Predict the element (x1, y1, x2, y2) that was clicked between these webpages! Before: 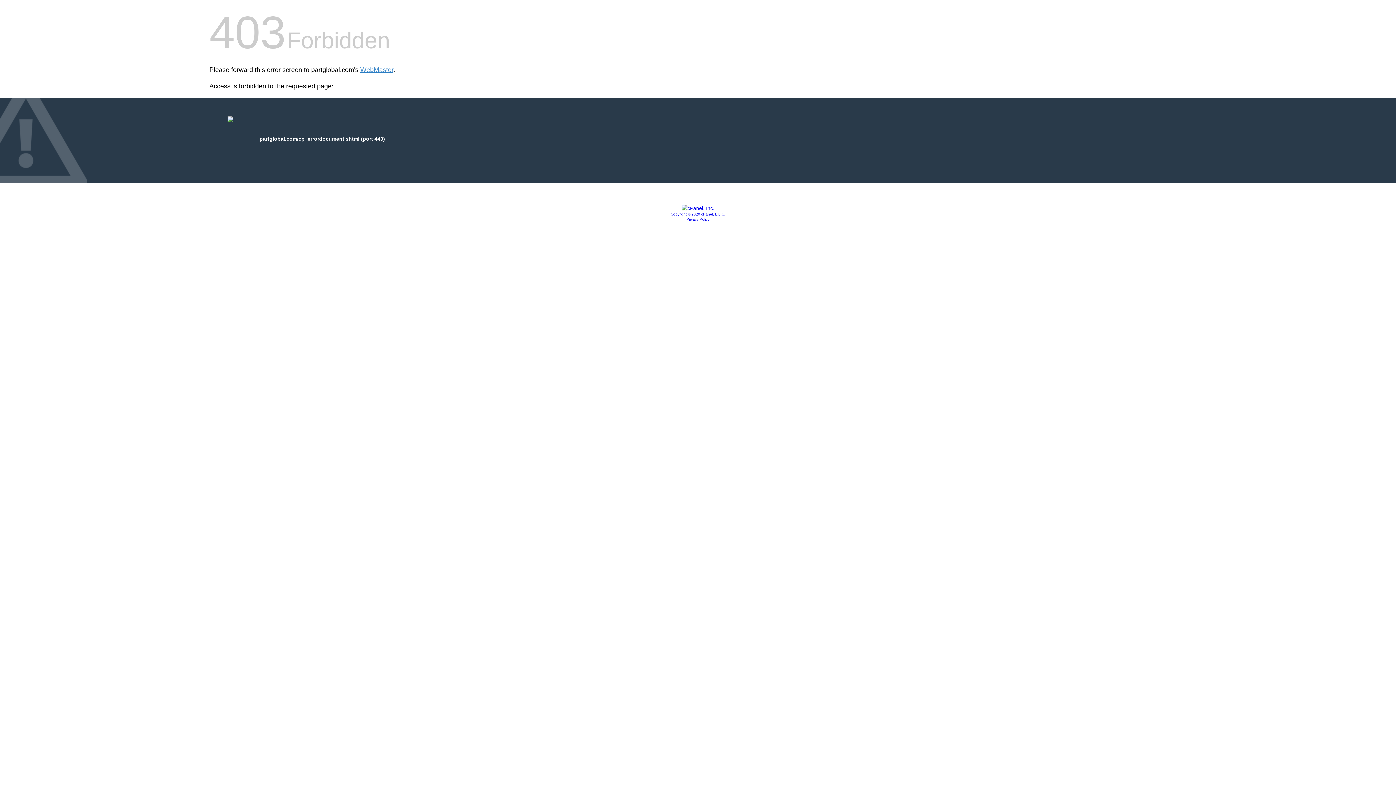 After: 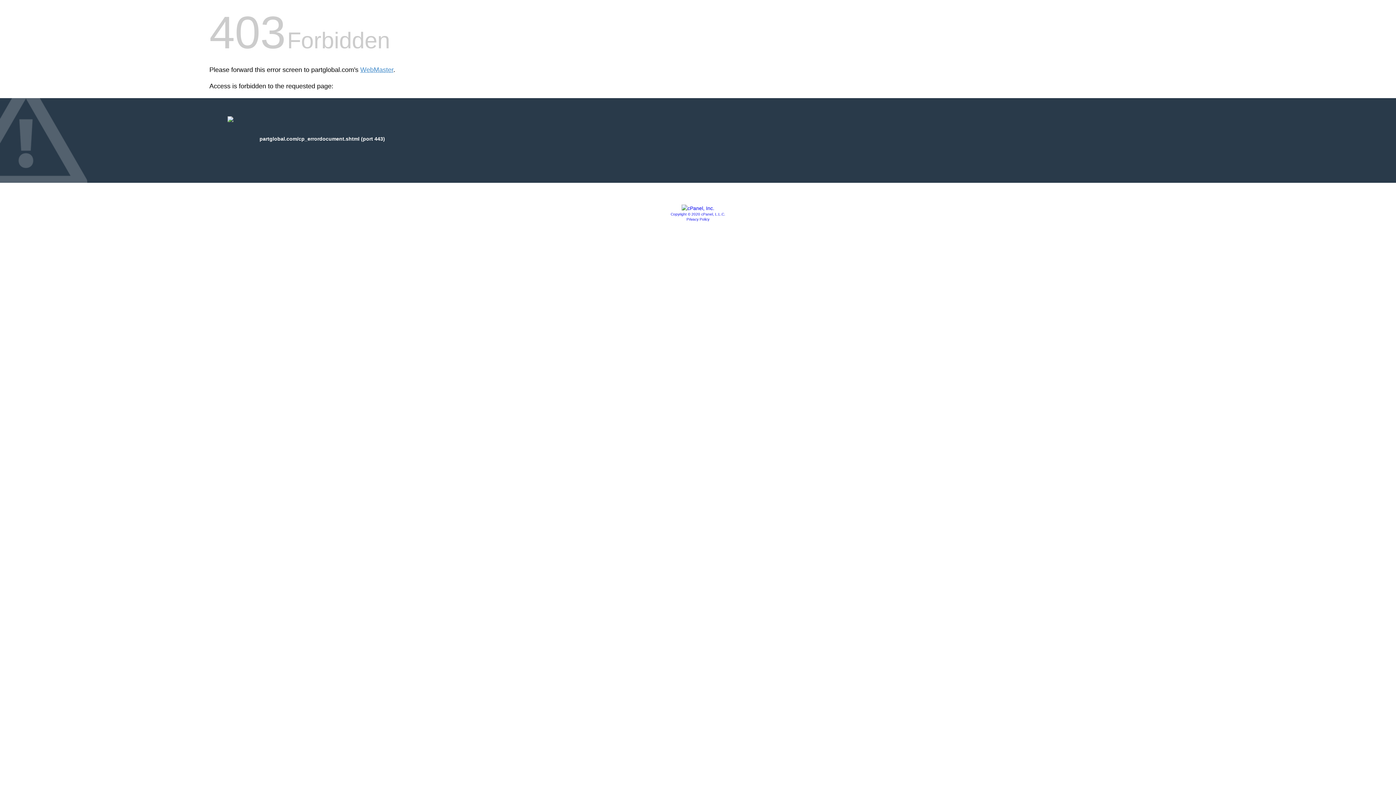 Action: bbox: (681, 205, 714, 211)